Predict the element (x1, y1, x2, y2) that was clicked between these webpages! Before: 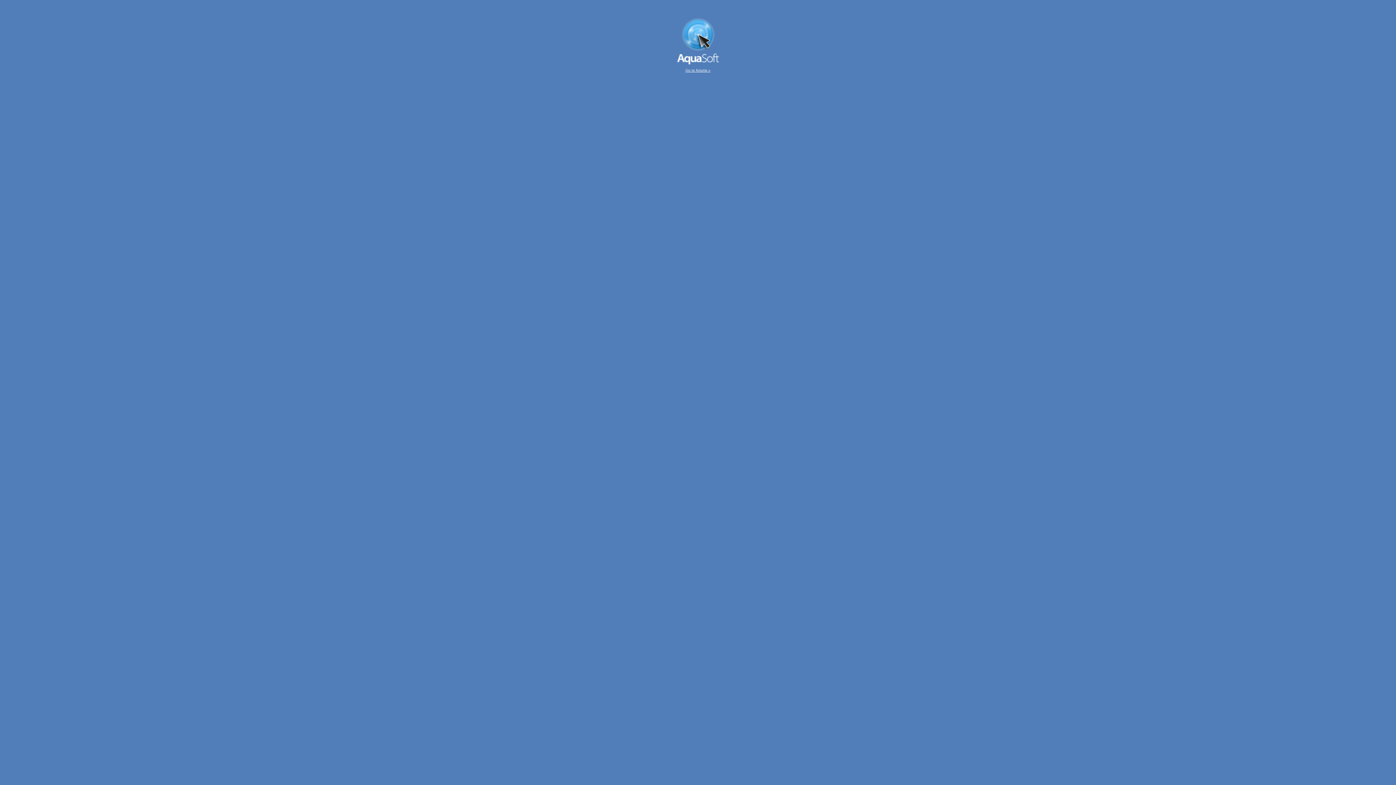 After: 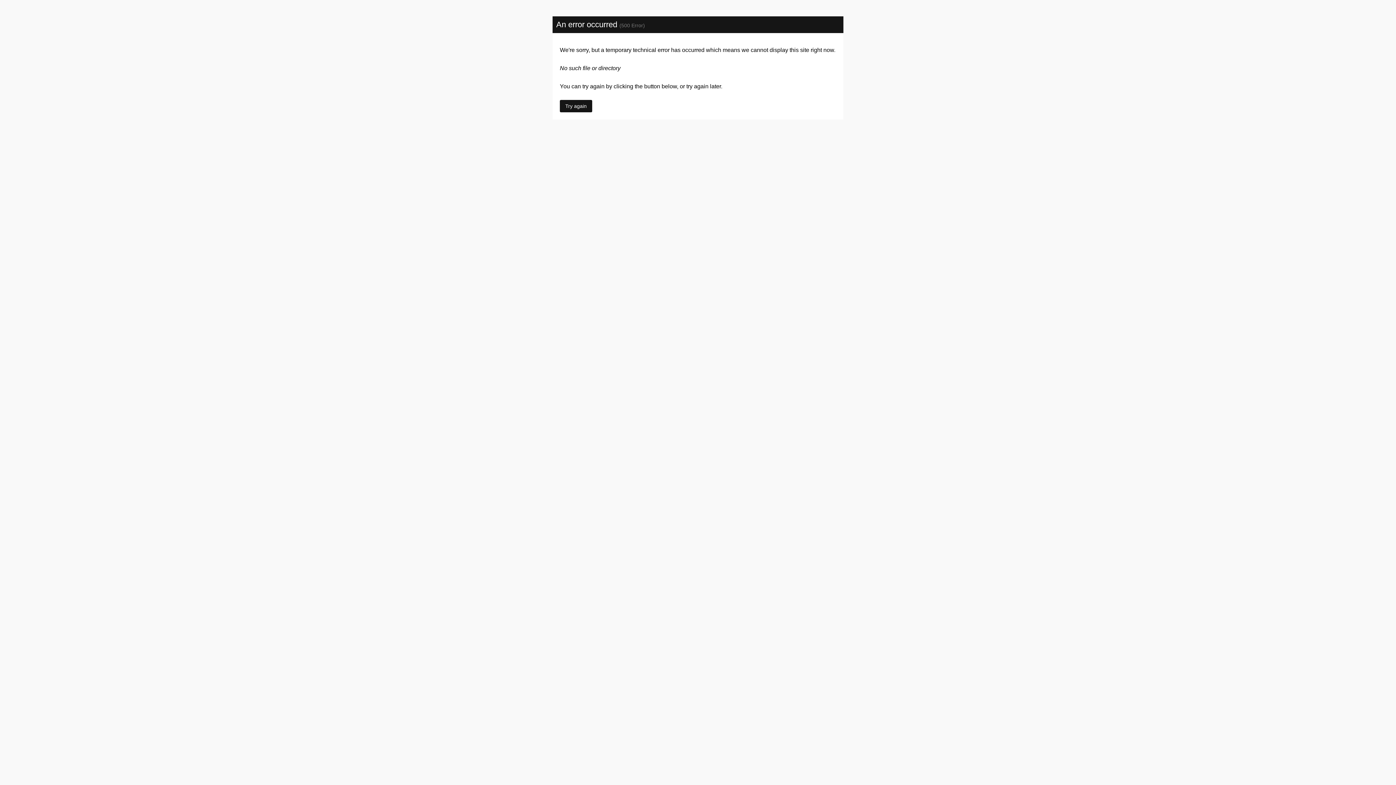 Action: bbox: (685, 68, 710, 72) label: Go to forums »